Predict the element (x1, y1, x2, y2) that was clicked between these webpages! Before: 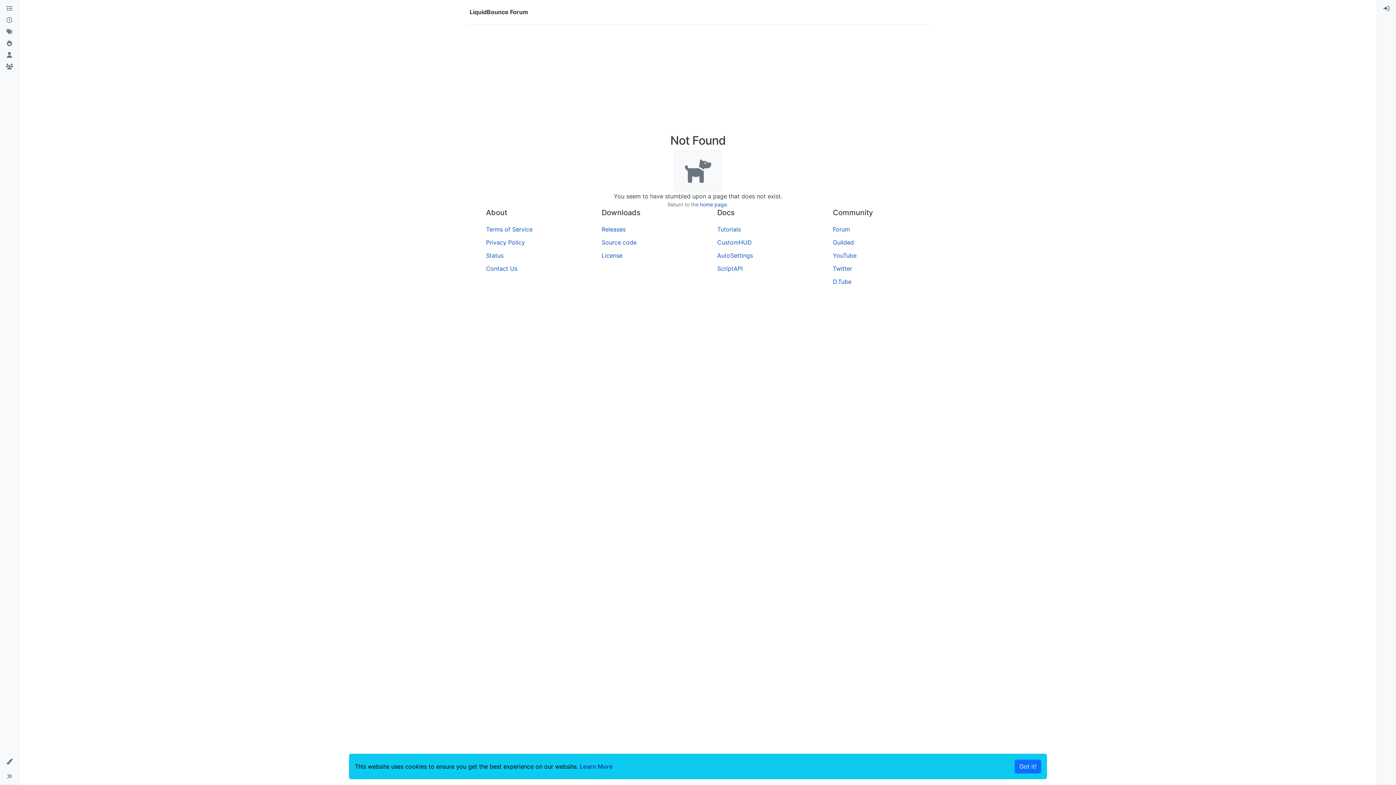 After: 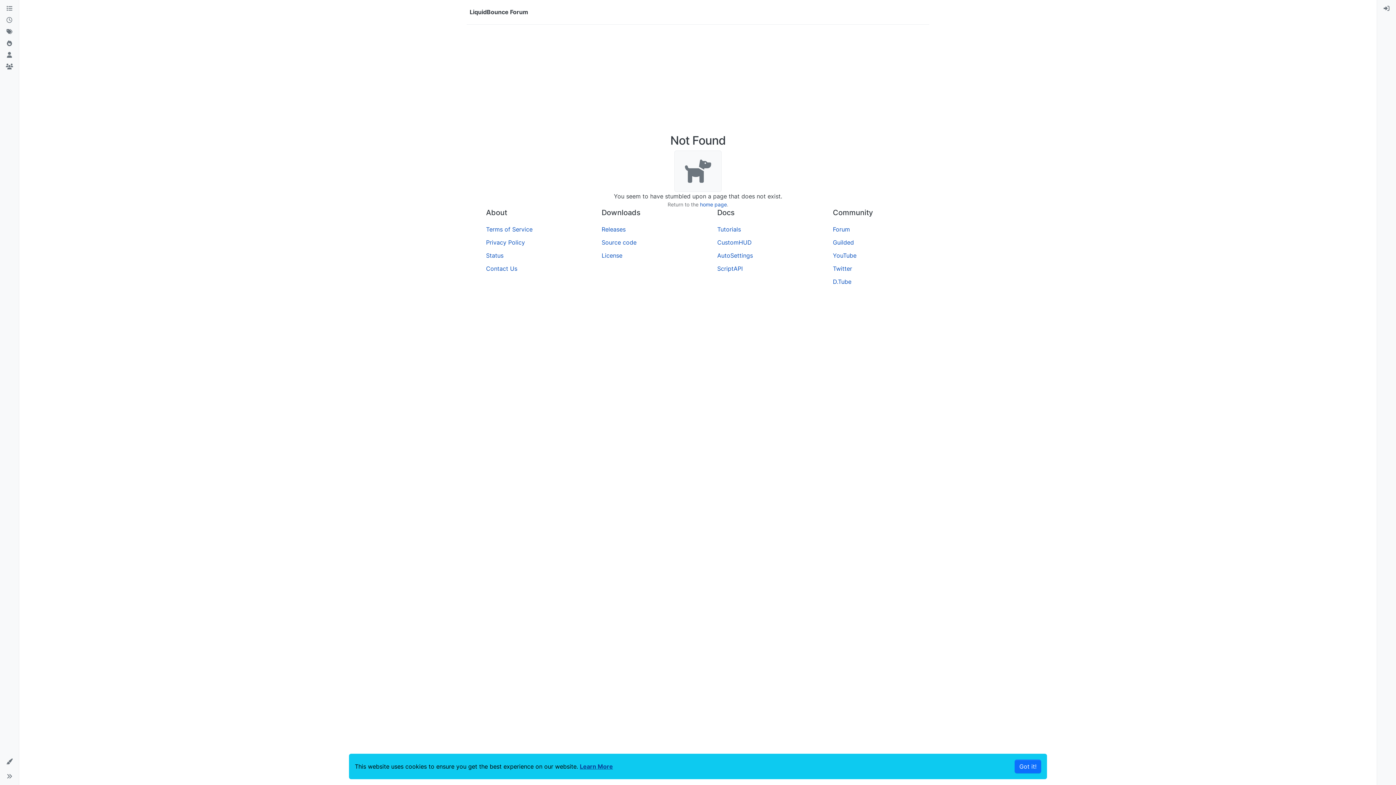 Action: label: Learn More bbox: (580, 763, 613, 770)